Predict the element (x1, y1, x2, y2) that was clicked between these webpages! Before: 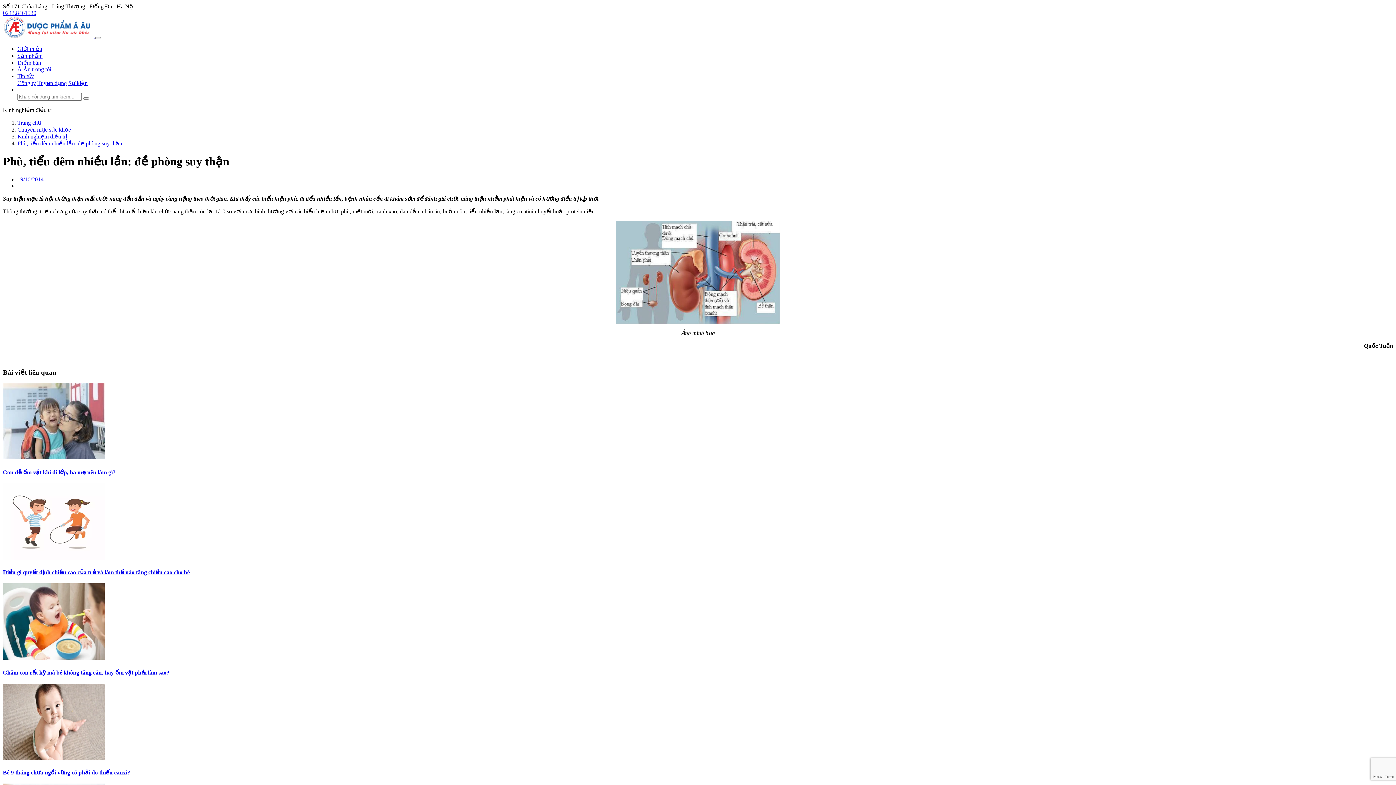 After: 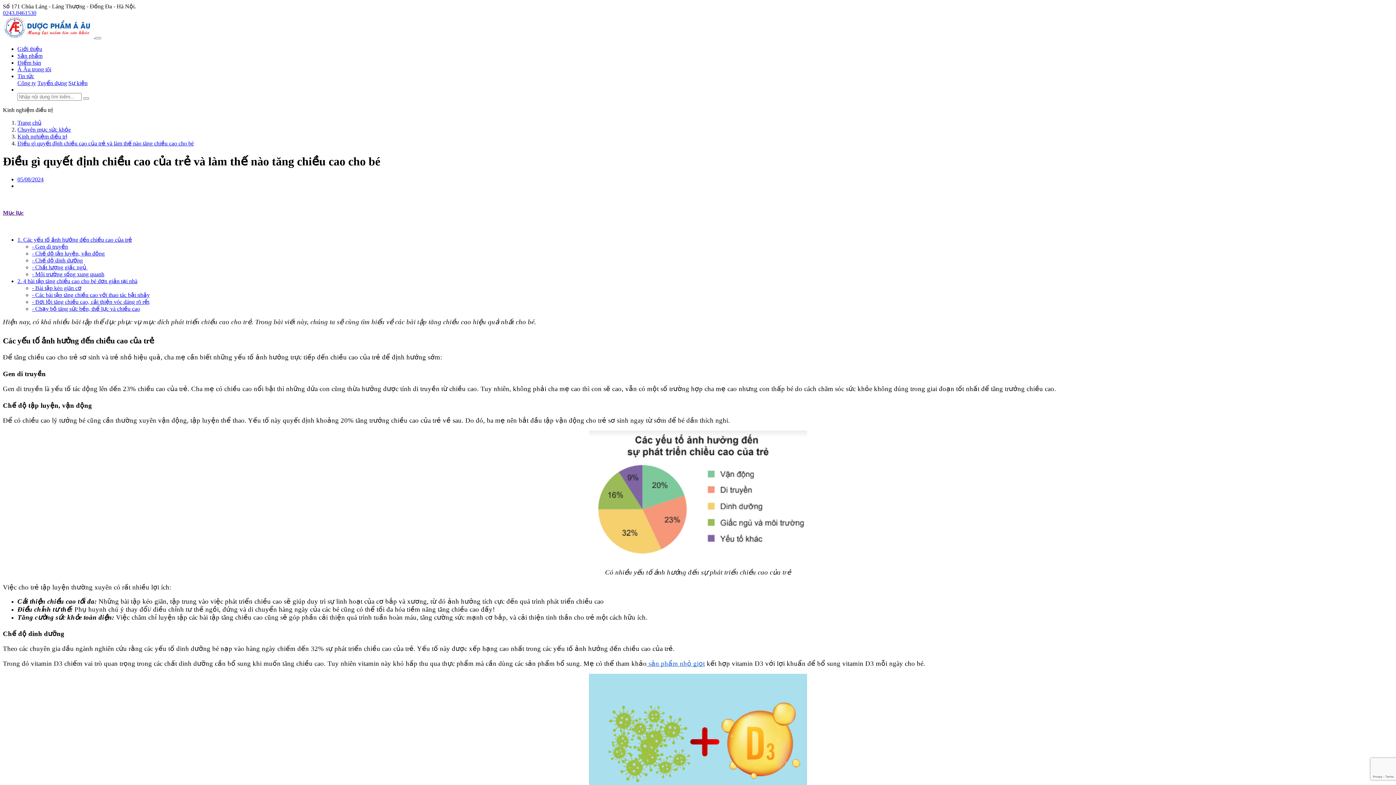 Action: label: Điều gì quyết định chiều cao của trẻ và làm thế nào tăng chiều cao cho bé bbox: (2, 569, 189, 575)